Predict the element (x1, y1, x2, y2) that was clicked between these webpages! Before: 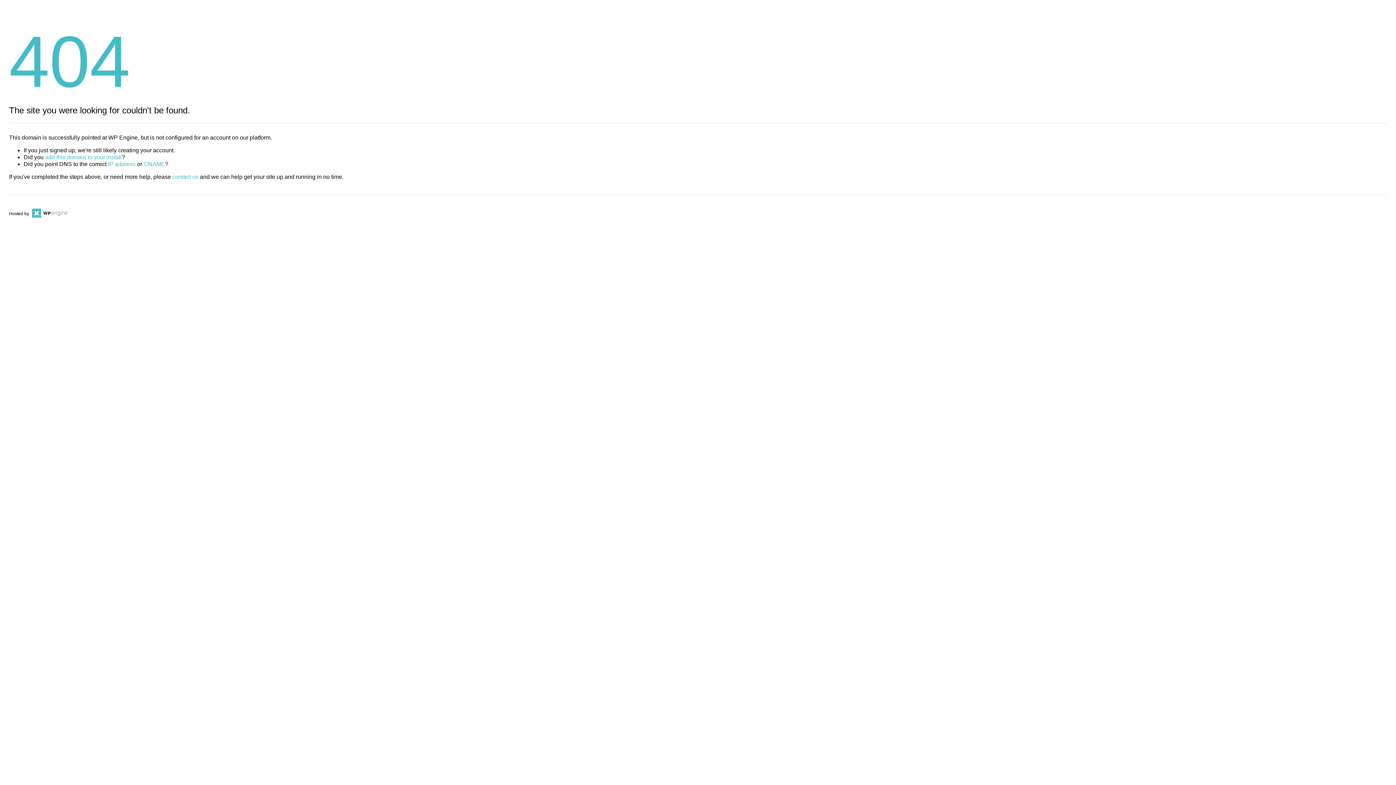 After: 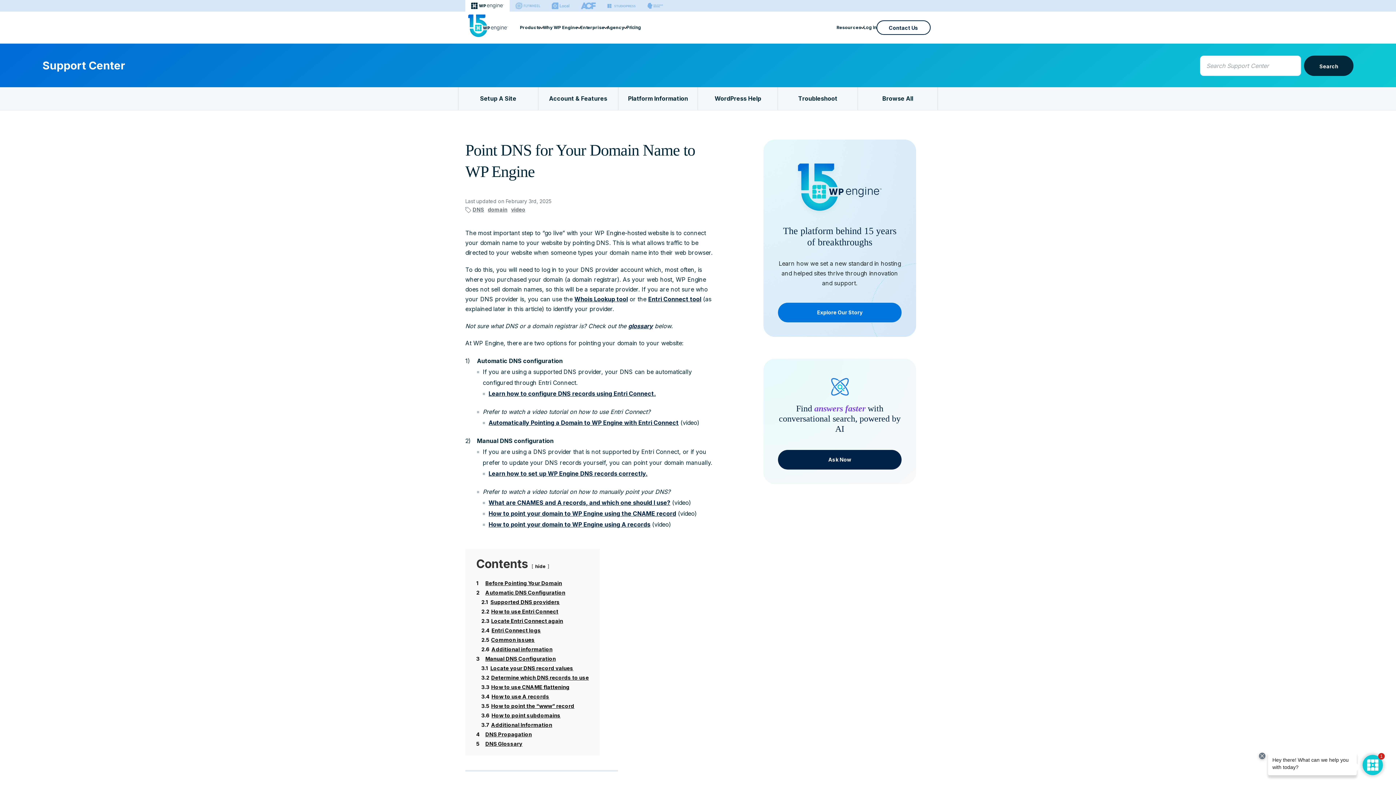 Action: bbox: (143, 161, 165, 167) label: CNAME